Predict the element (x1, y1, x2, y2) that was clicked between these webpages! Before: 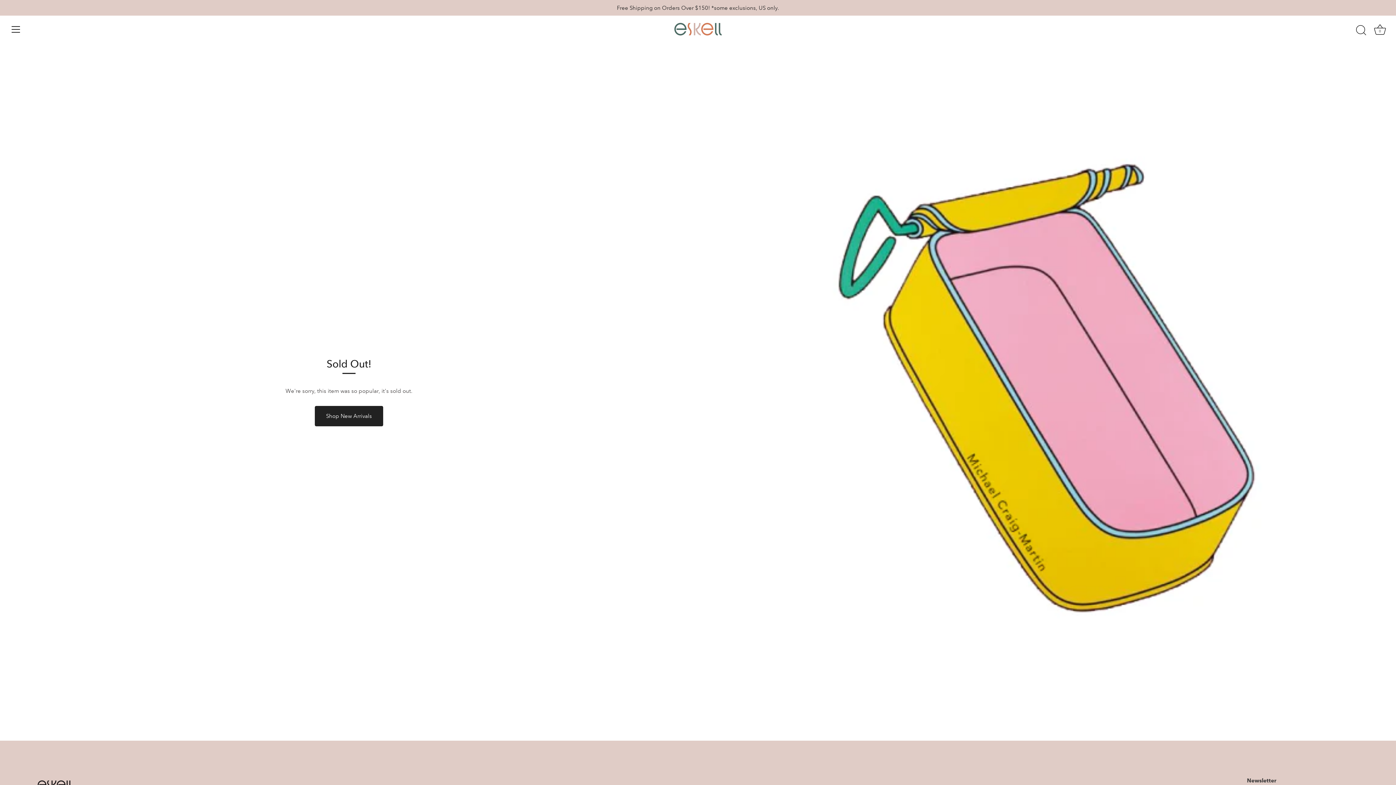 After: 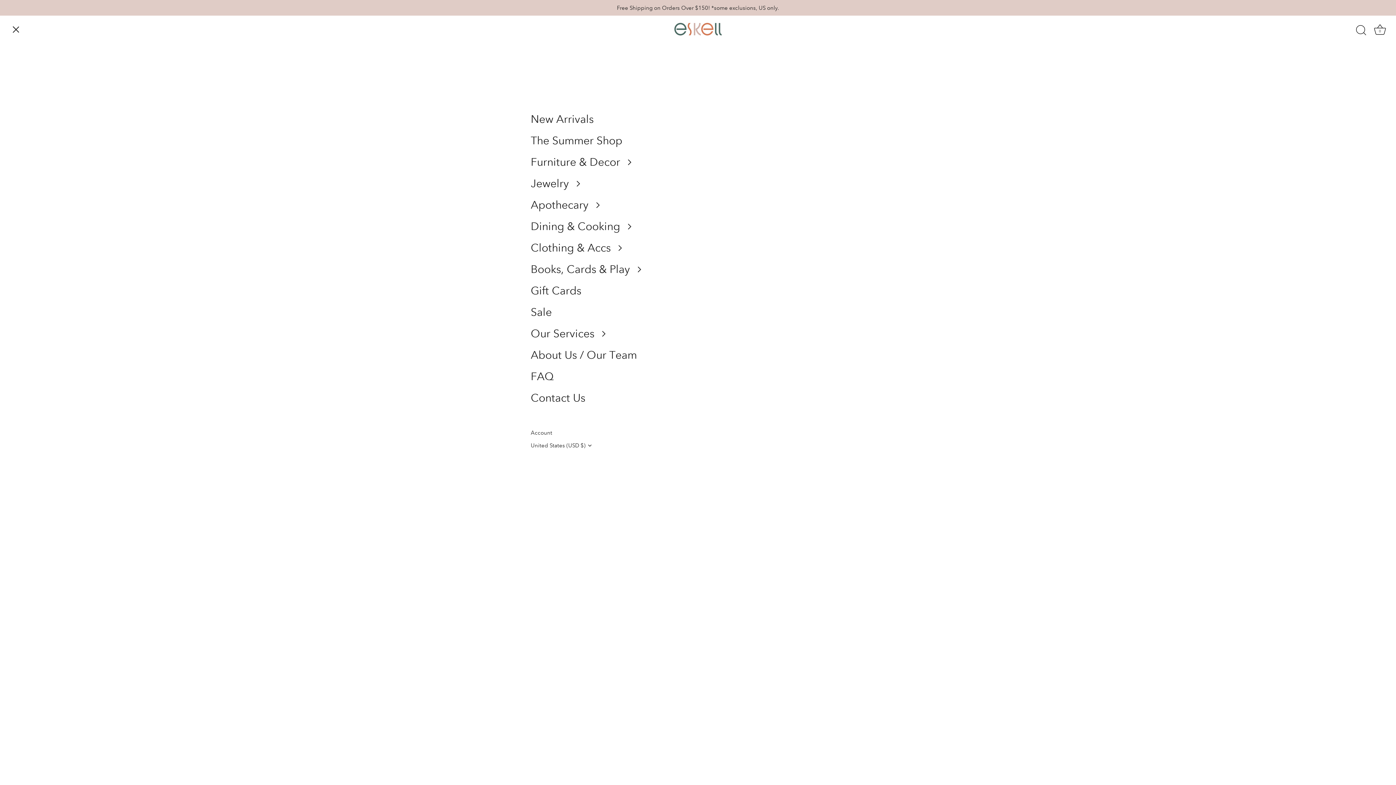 Action: label: Menu bbox: (8, 21, 24, 37)